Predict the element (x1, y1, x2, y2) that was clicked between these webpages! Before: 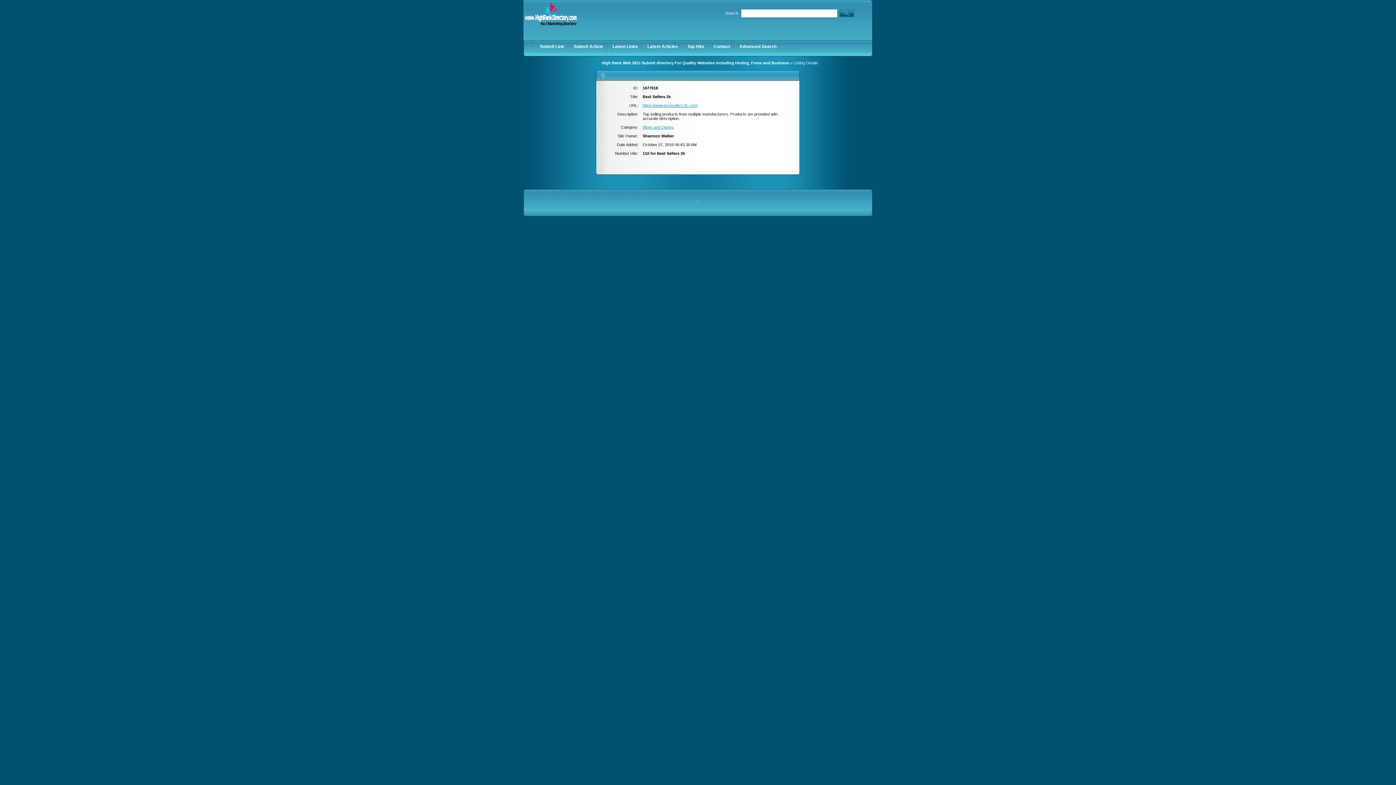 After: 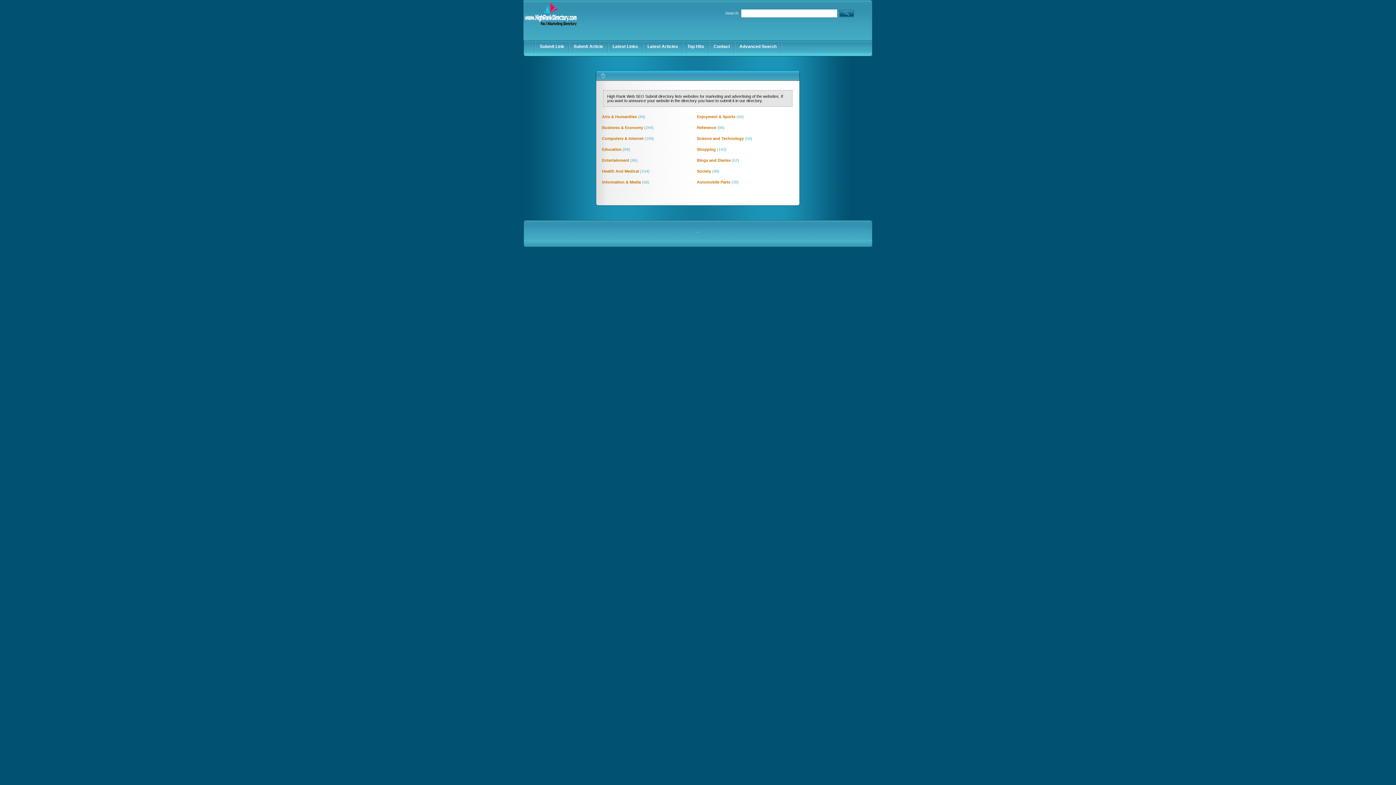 Action: bbox: (601, 60, 789, 65) label: High Rank Web SEO Submit directory For Quality Websites including Hosing, Forex and Business